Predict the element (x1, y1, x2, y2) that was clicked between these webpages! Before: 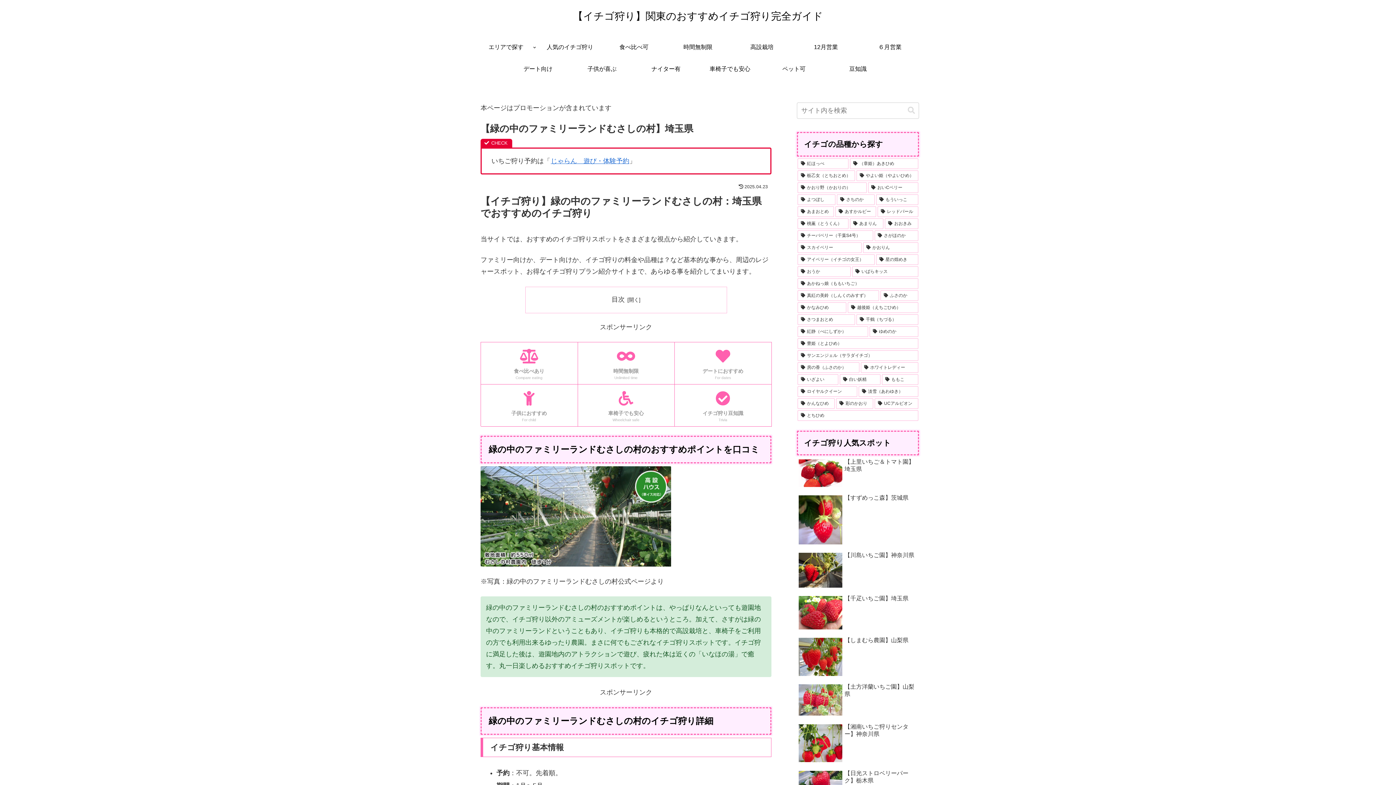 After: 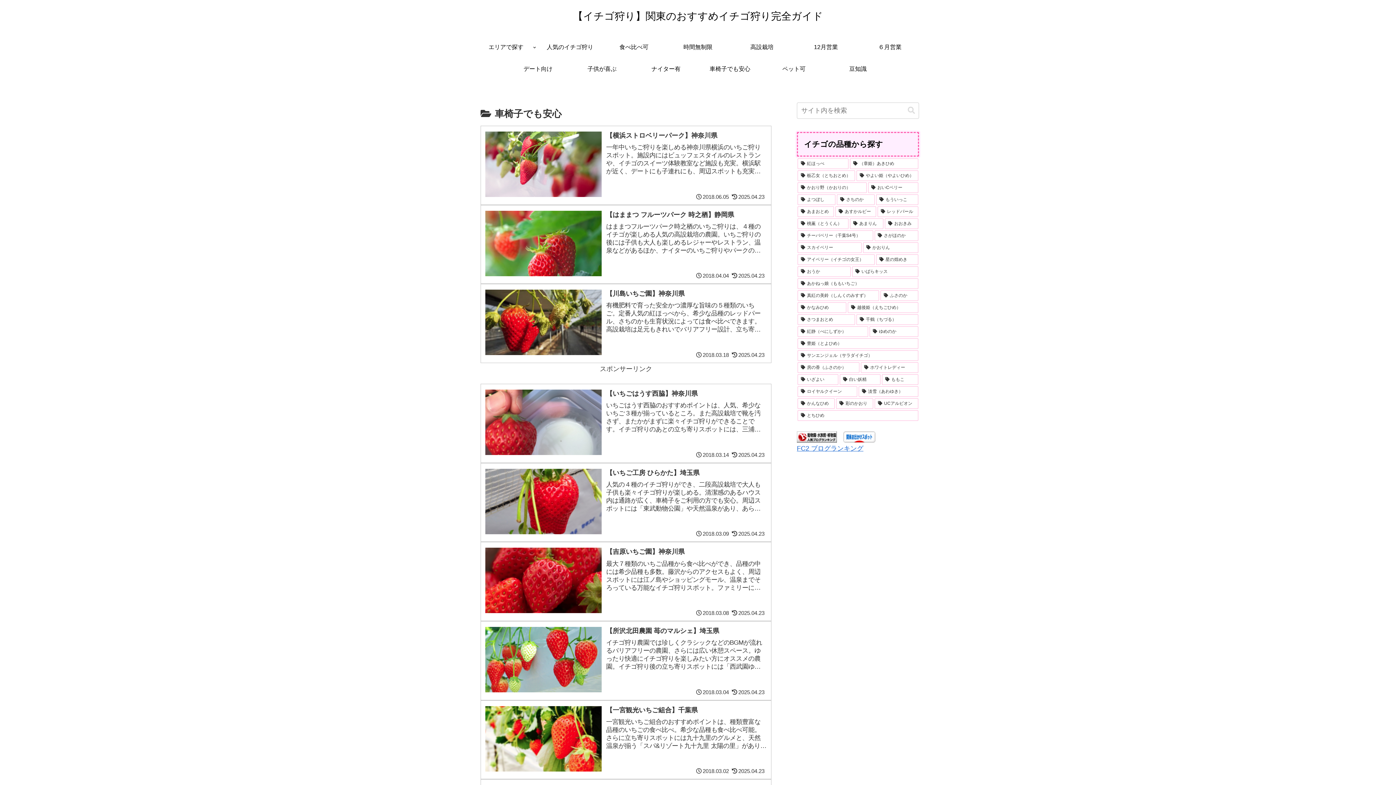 Action: label: 車椅子でも安心
Wheelchair safe bbox: (577, 384, 674, 426)